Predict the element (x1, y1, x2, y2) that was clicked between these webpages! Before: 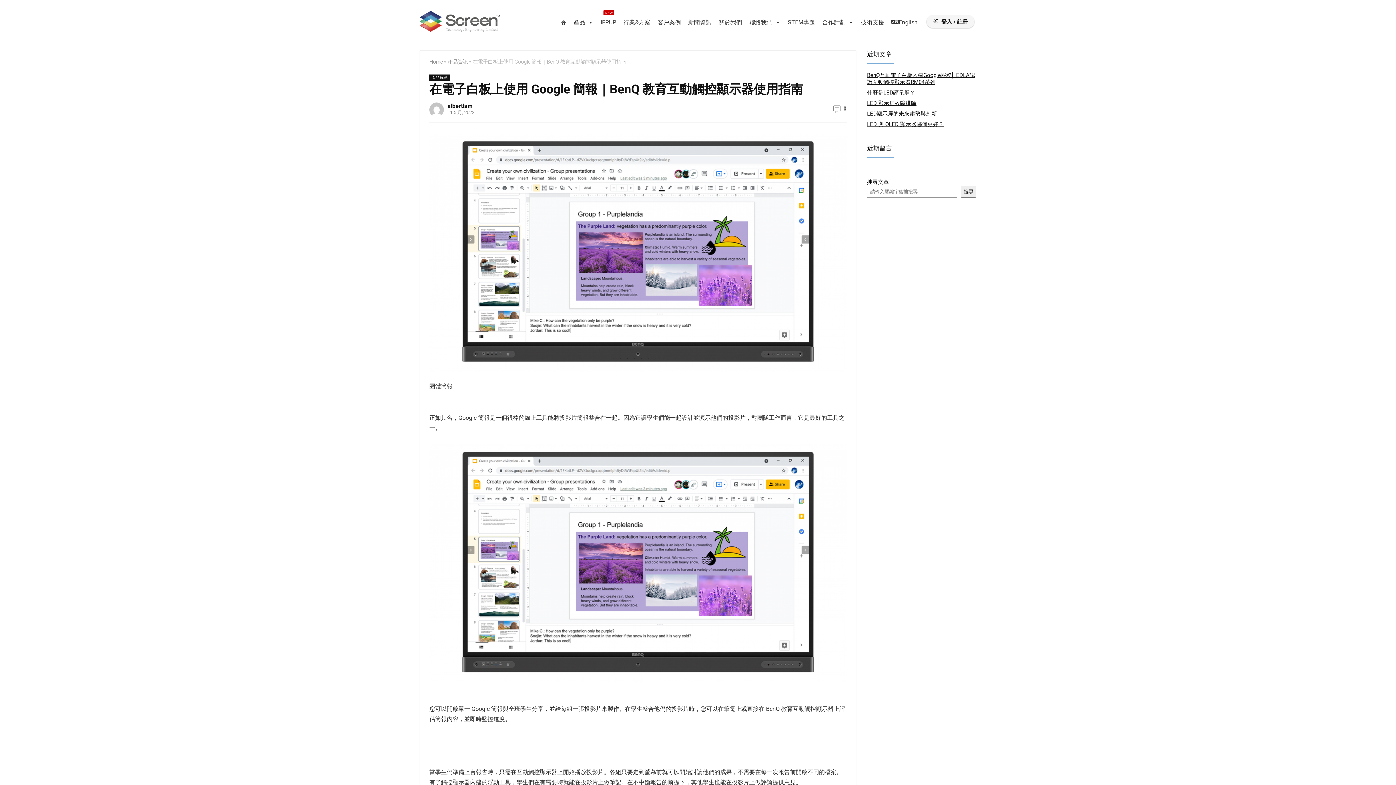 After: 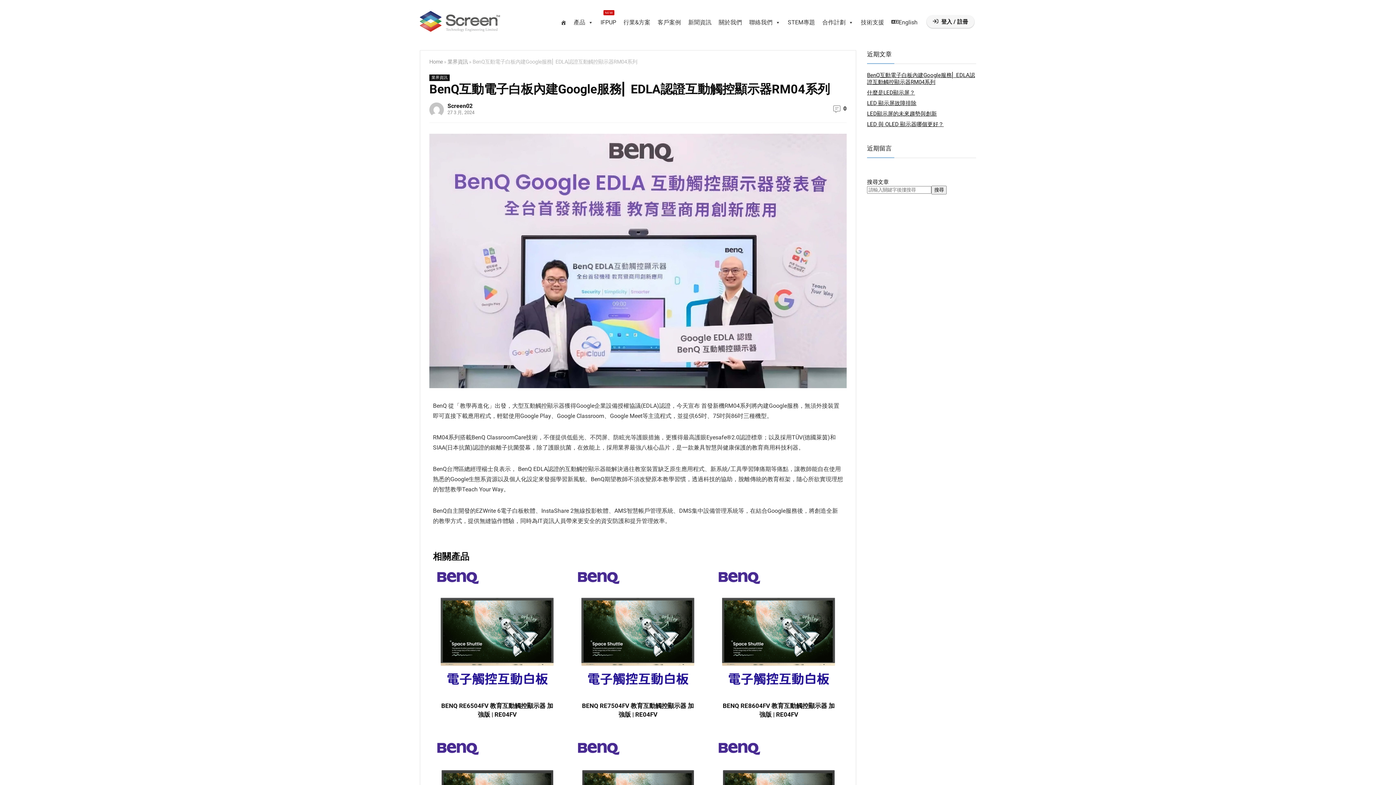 Action: label: BenQ互動電子白板內建Google服務⎜ EDLA認證互動觸控顯示器RM04系列 bbox: (867, 72, 975, 85)